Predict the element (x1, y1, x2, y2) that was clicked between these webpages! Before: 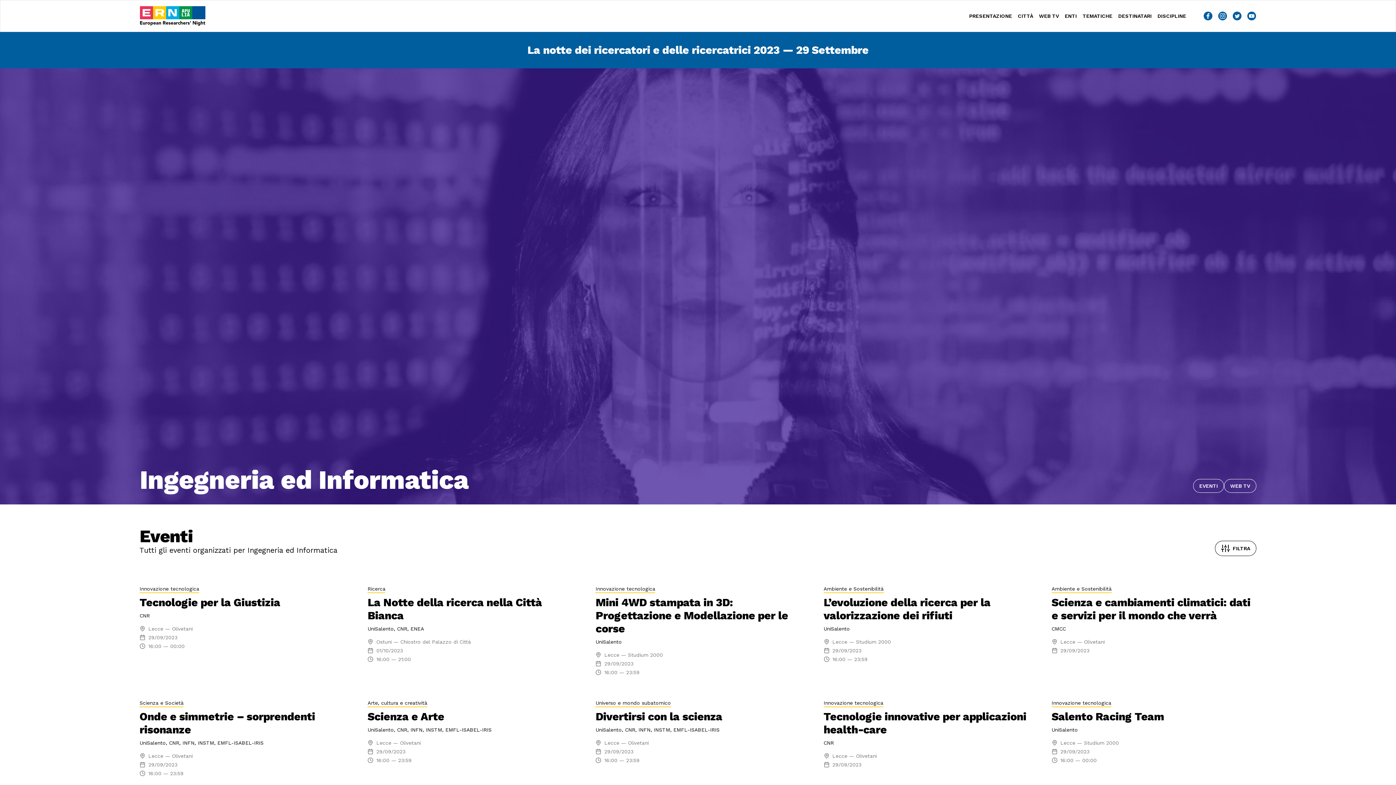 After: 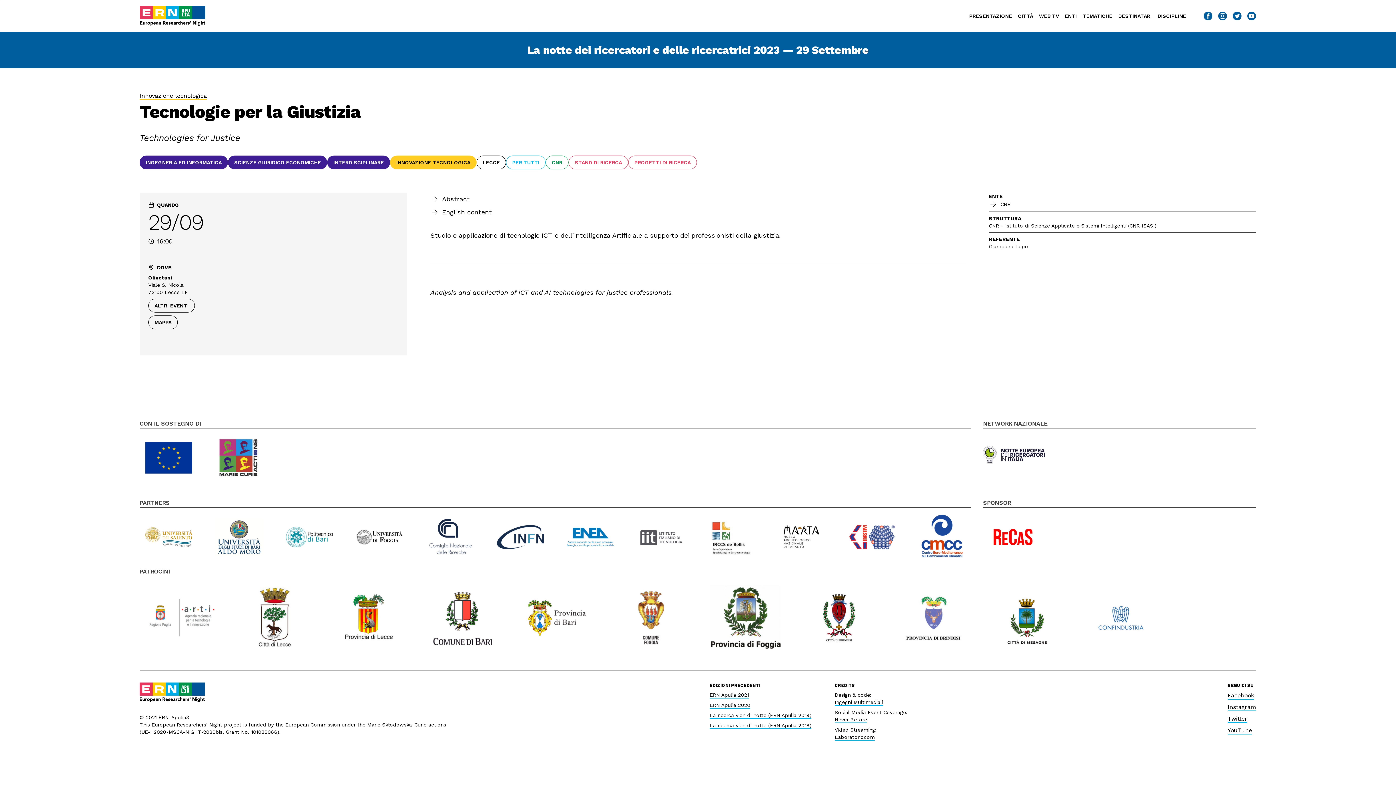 Action: bbox: (139, 596, 280, 609) label: Tecnologie per la Giustizia